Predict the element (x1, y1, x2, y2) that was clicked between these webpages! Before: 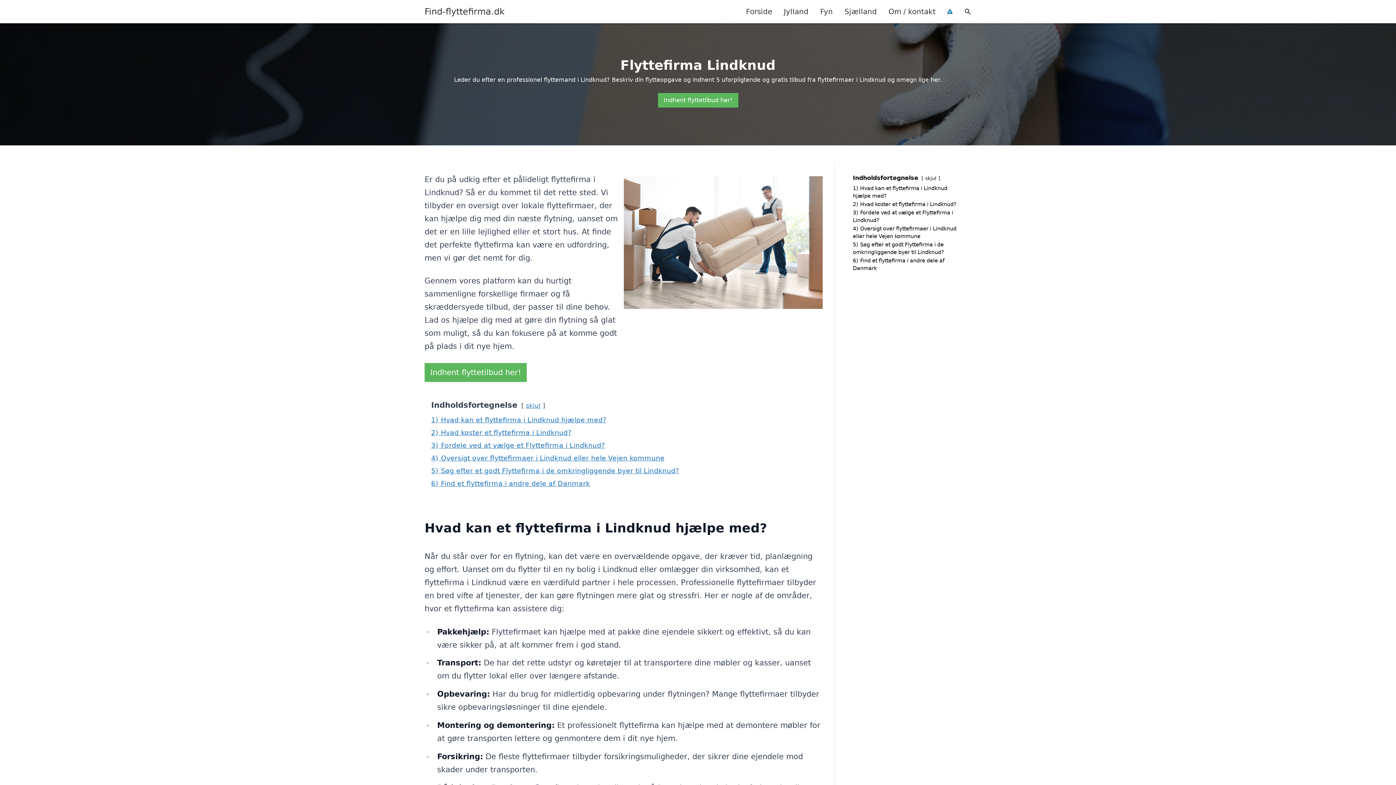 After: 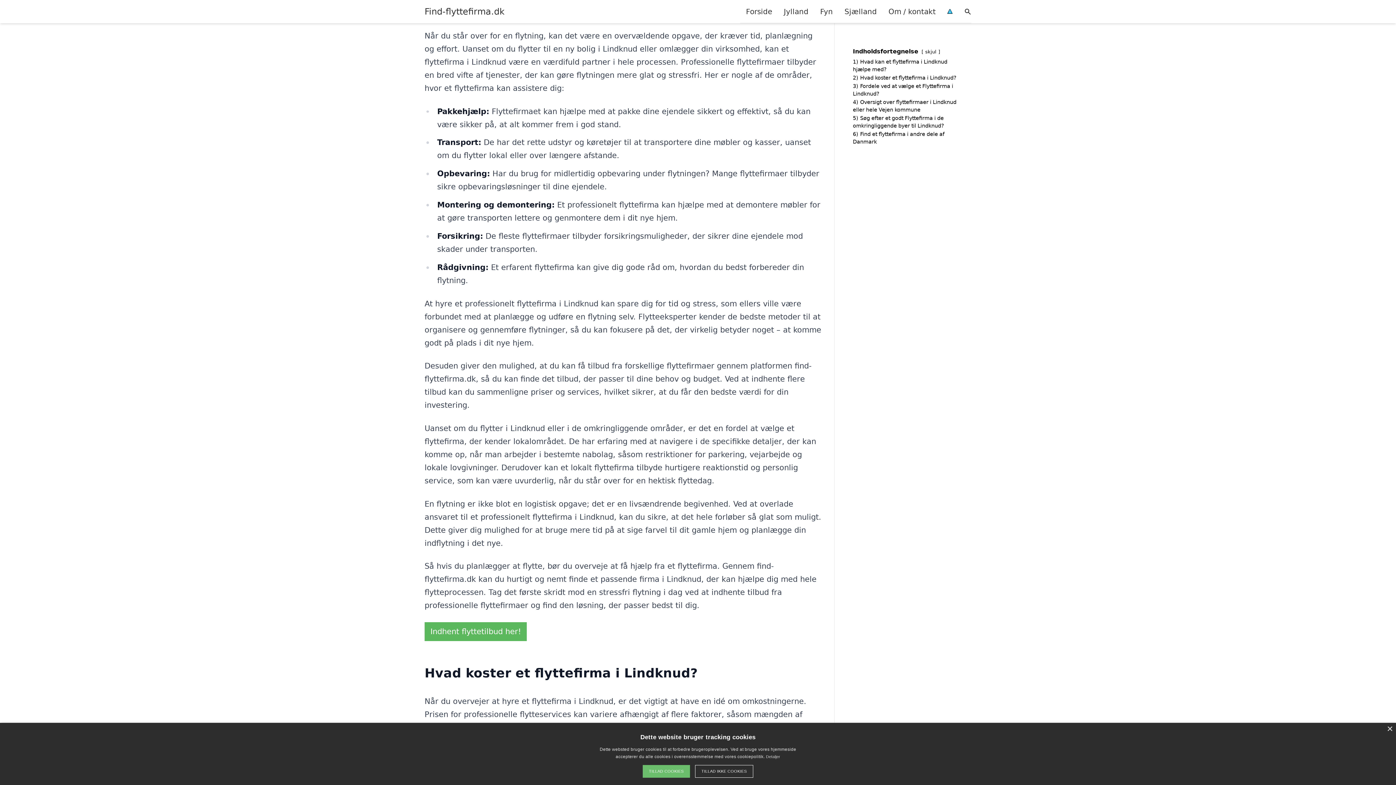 Action: label: 1) Hvad kan et flyttefirma i Lindknud hjælpe med? bbox: (431, 416, 606, 424)